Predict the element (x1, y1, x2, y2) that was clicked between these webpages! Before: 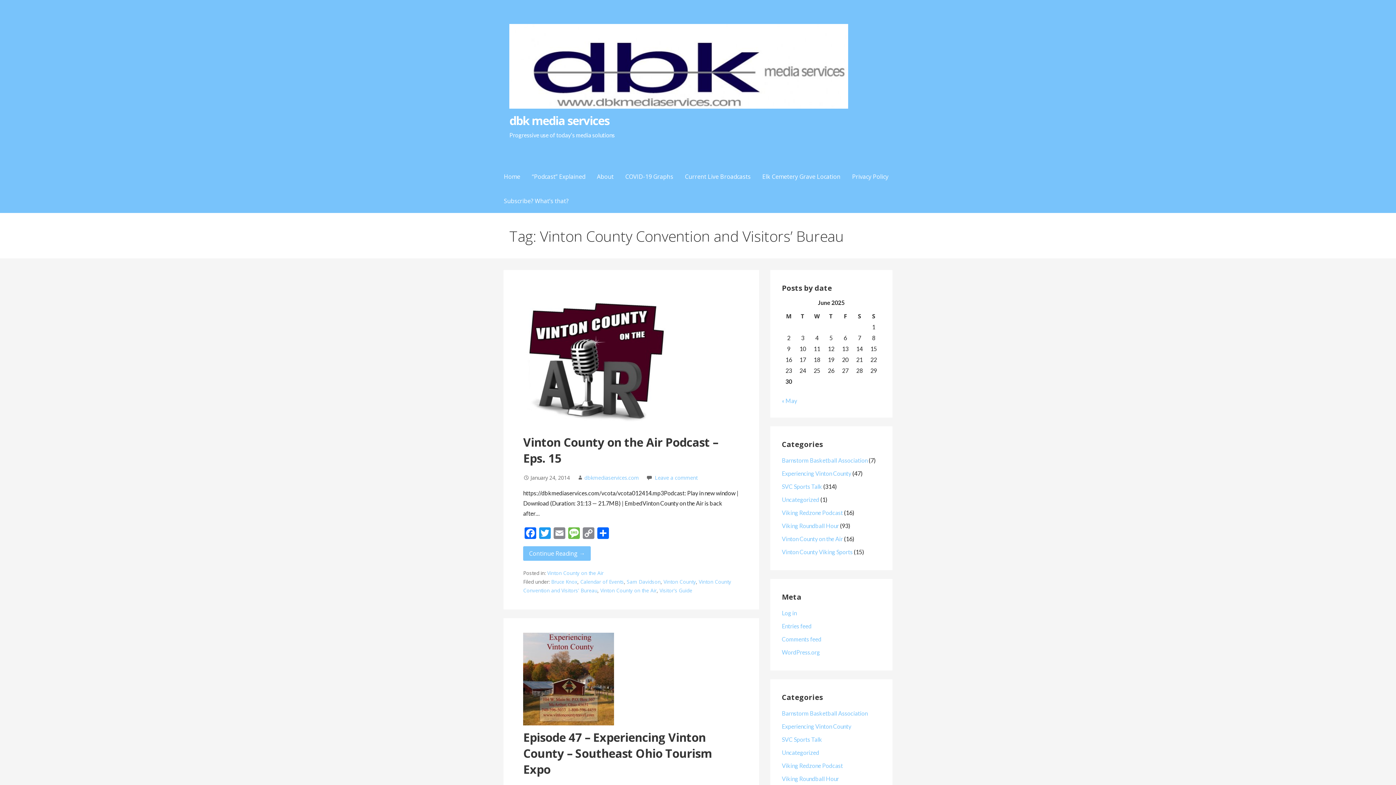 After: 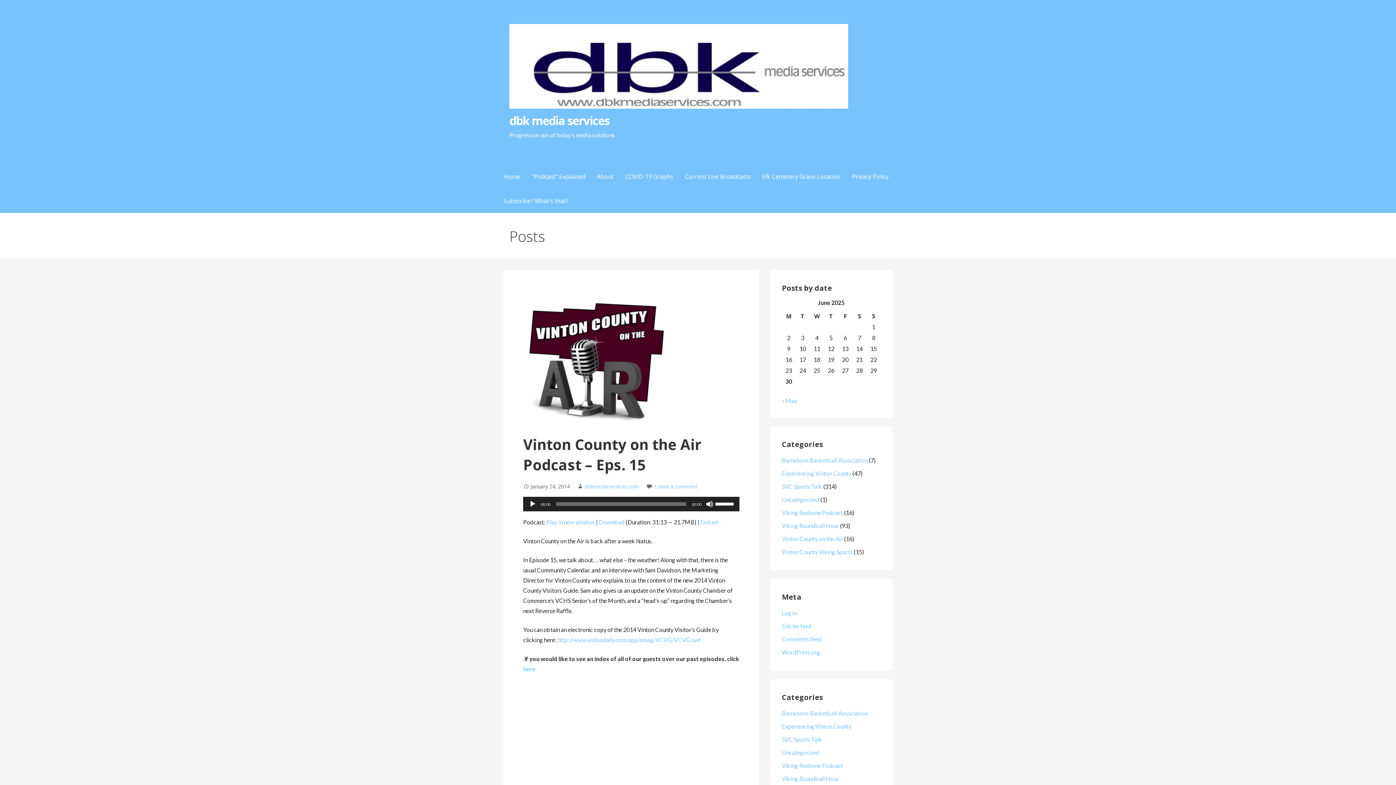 Action: bbox: (523, 424, 668, 431)